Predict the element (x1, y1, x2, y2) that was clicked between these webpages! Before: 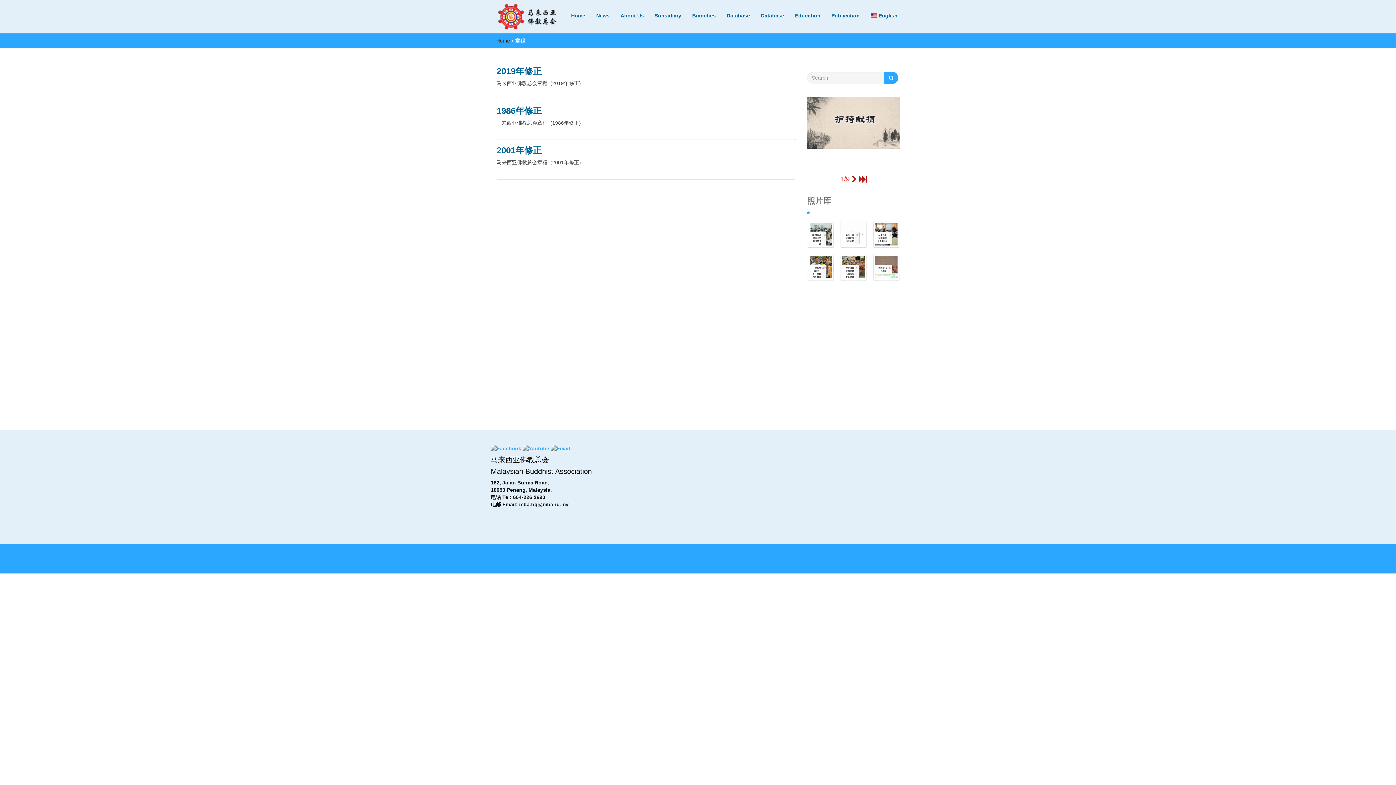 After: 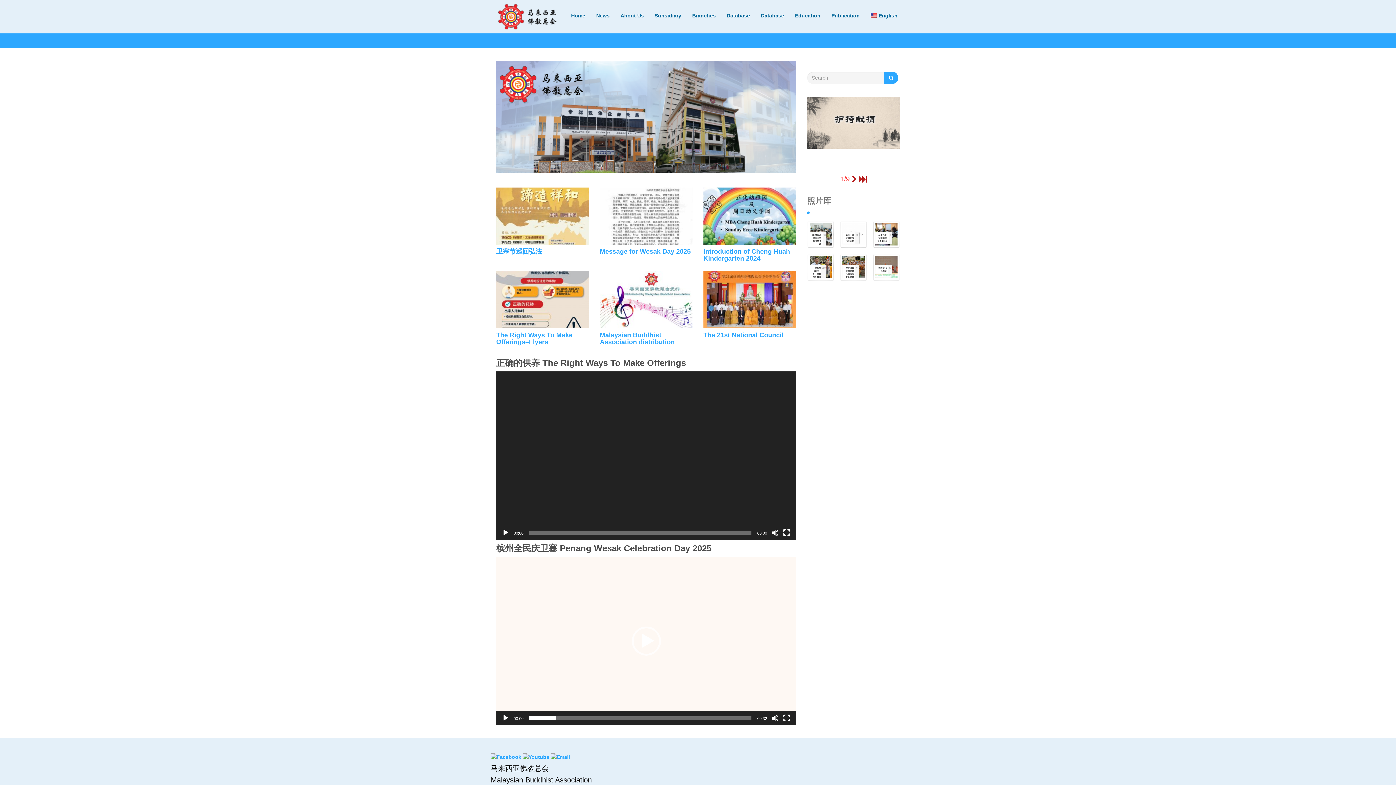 Action: bbox: (494, 13, 560, 19)